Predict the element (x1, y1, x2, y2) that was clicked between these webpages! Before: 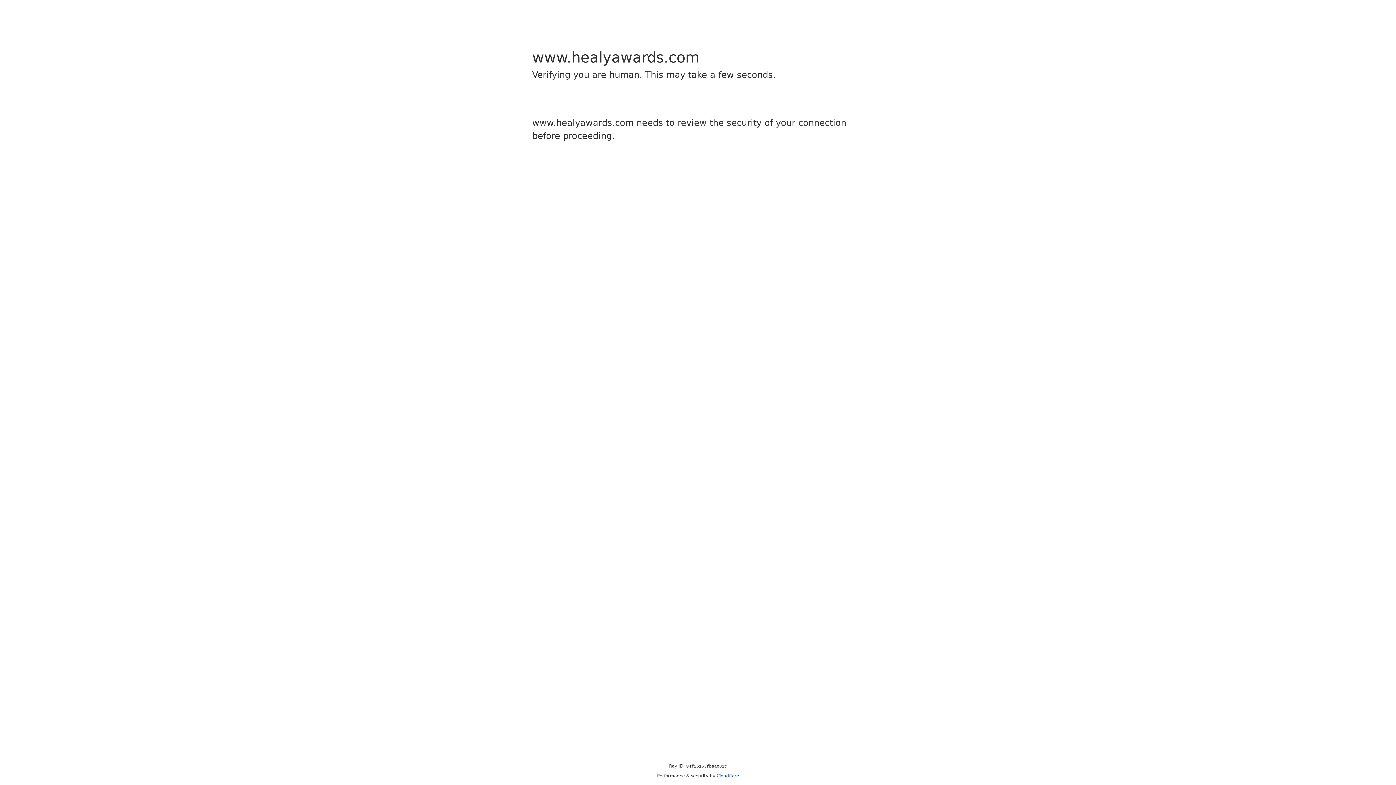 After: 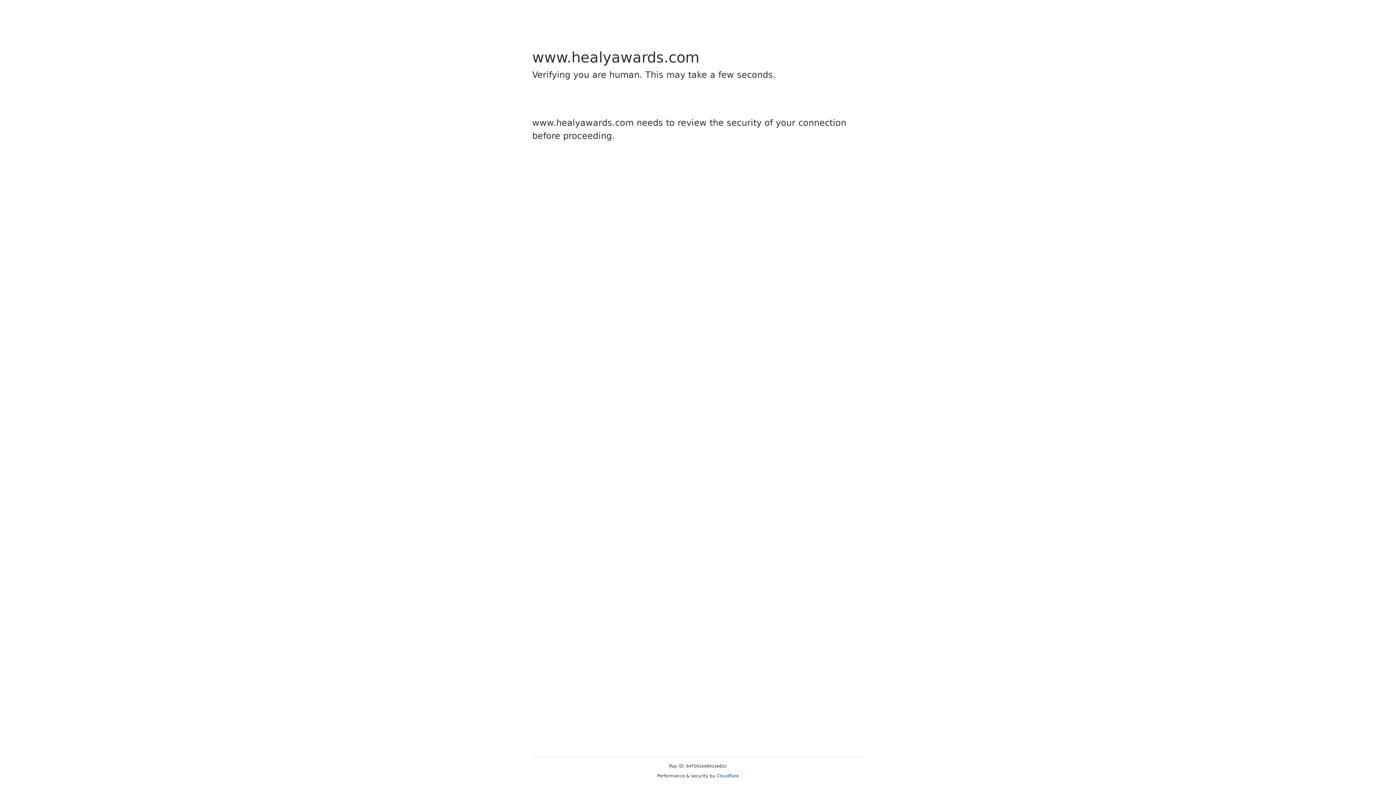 Action: label: Cloudflare bbox: (716, 773, 739, 778)